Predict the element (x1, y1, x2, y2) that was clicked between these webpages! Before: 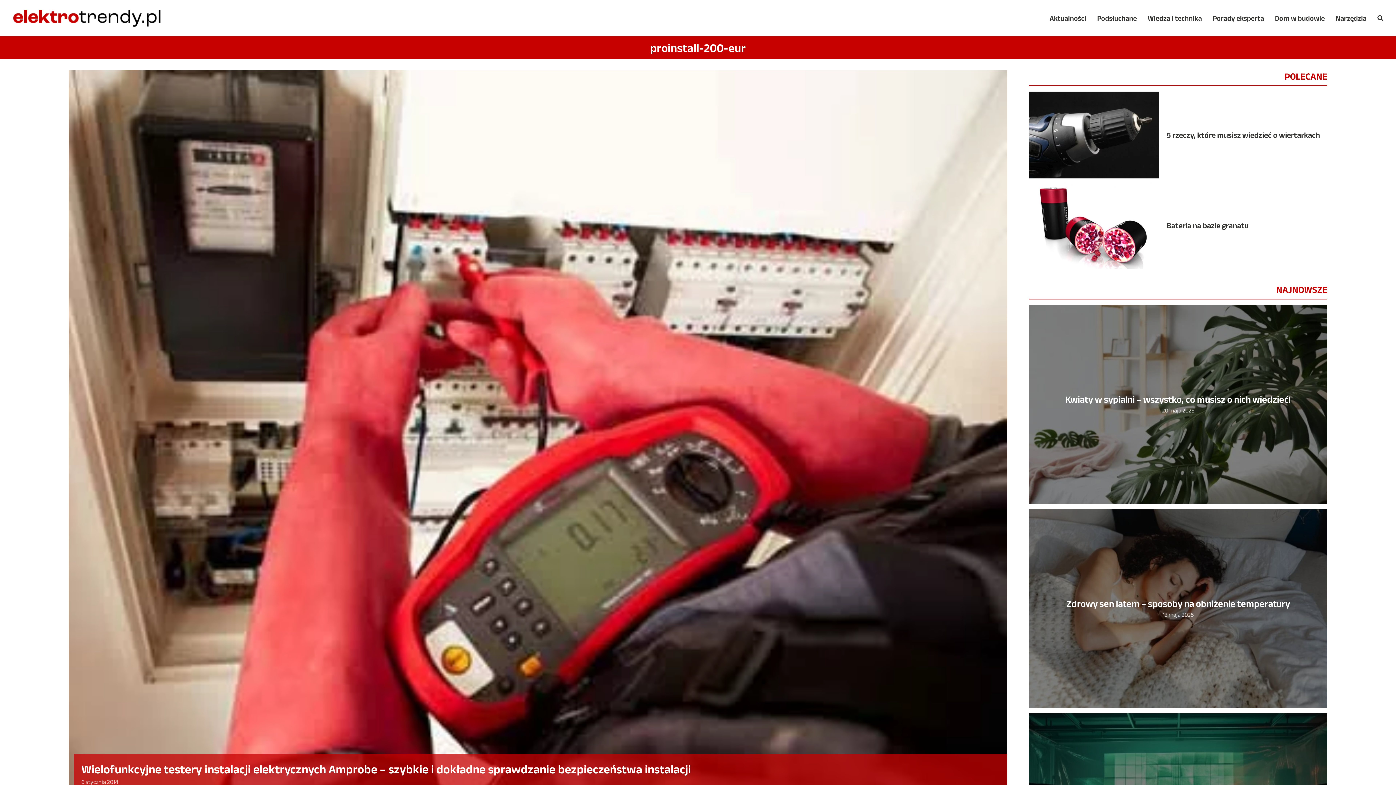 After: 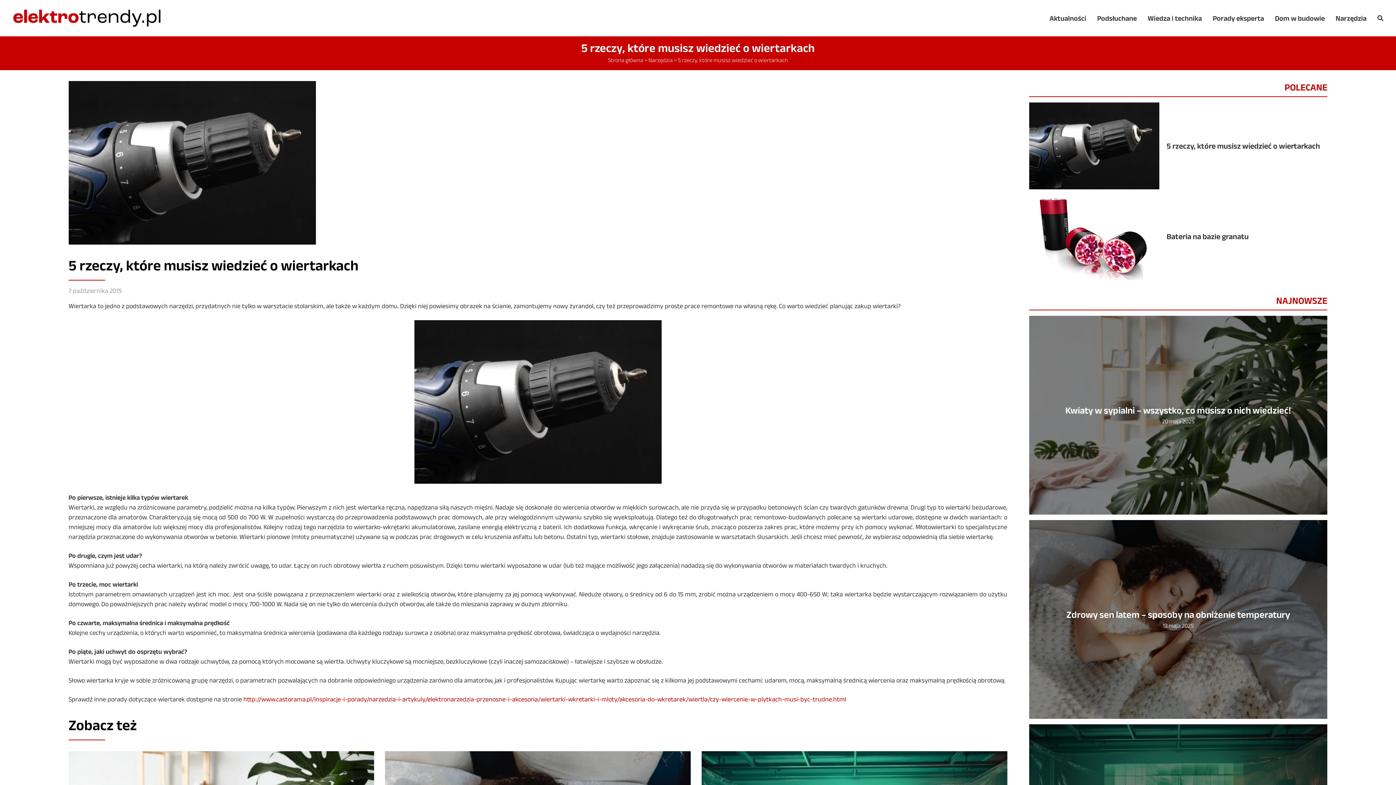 Action: bbox: (1025, 88, 1331, 182)